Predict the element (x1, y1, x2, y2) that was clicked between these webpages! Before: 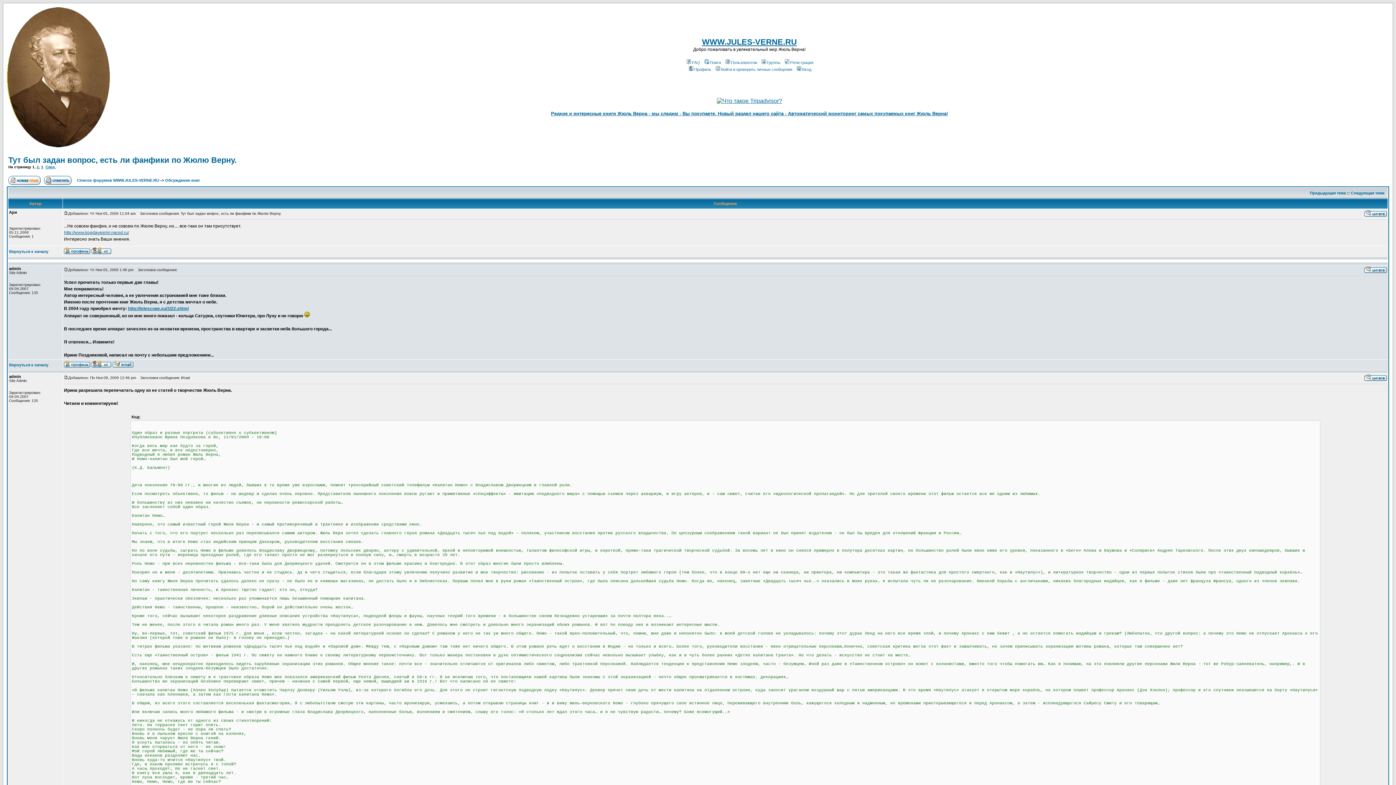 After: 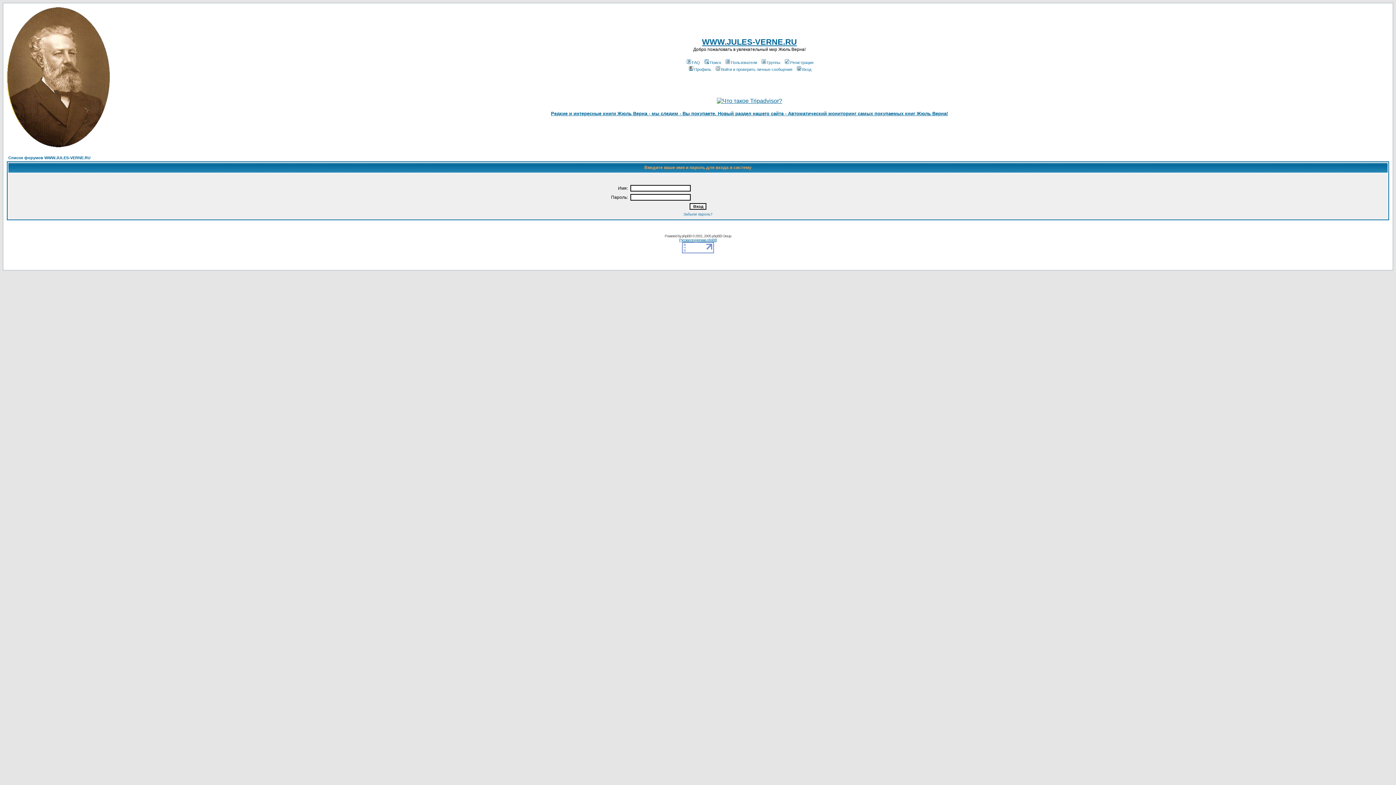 Action: label: Войти и проверить личные сообщения bbox: (714, 67, 792, 71)